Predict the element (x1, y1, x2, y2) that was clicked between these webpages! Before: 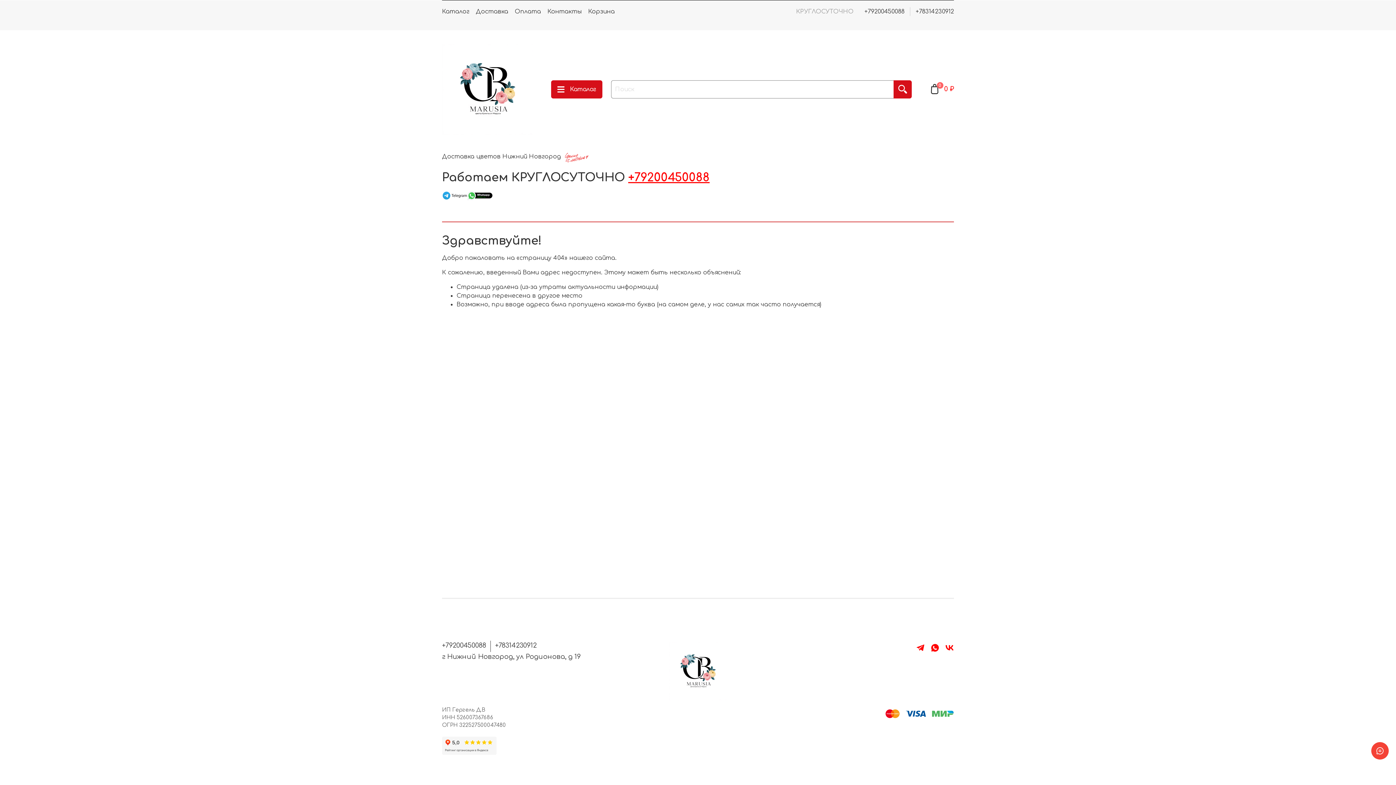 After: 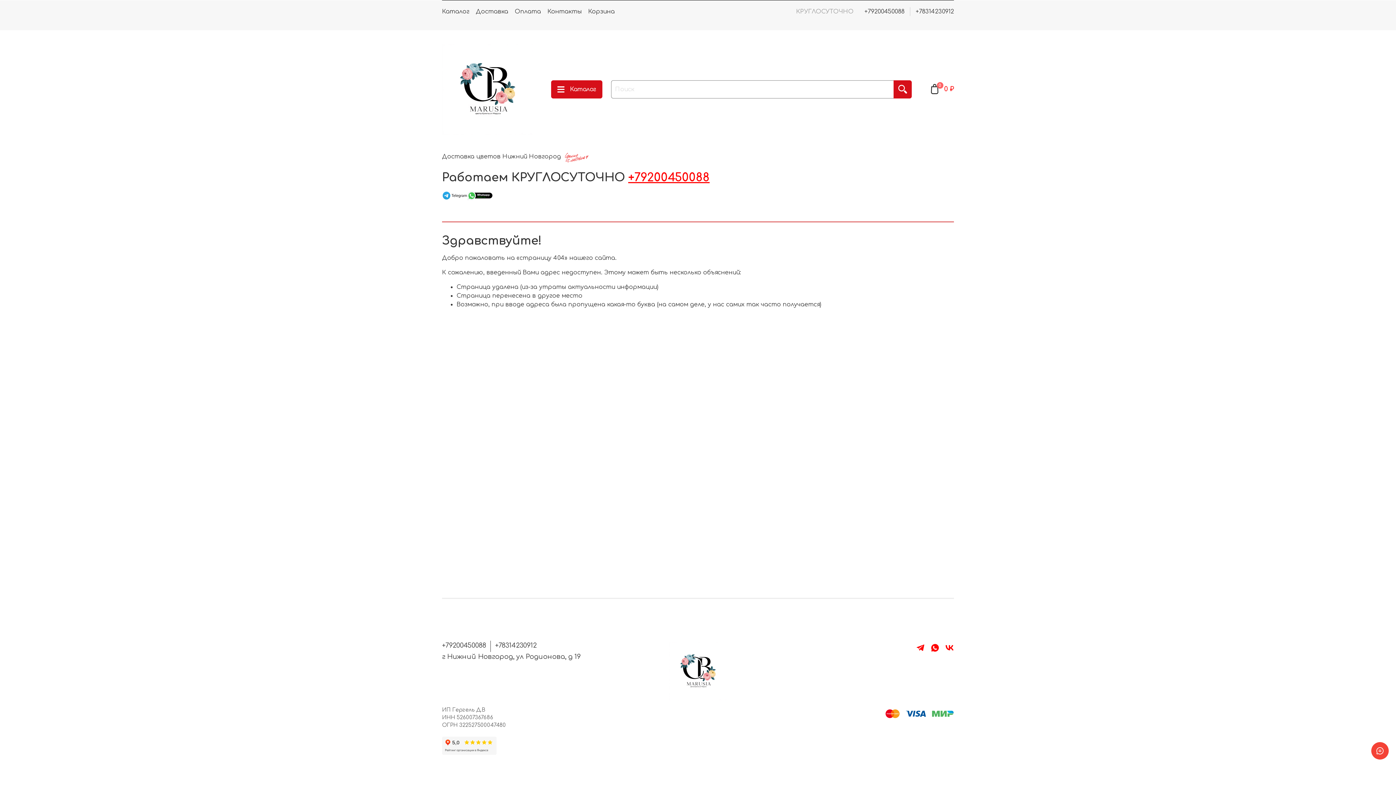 Action: bbox: (442, 642, 486, 649) label: +79200450088